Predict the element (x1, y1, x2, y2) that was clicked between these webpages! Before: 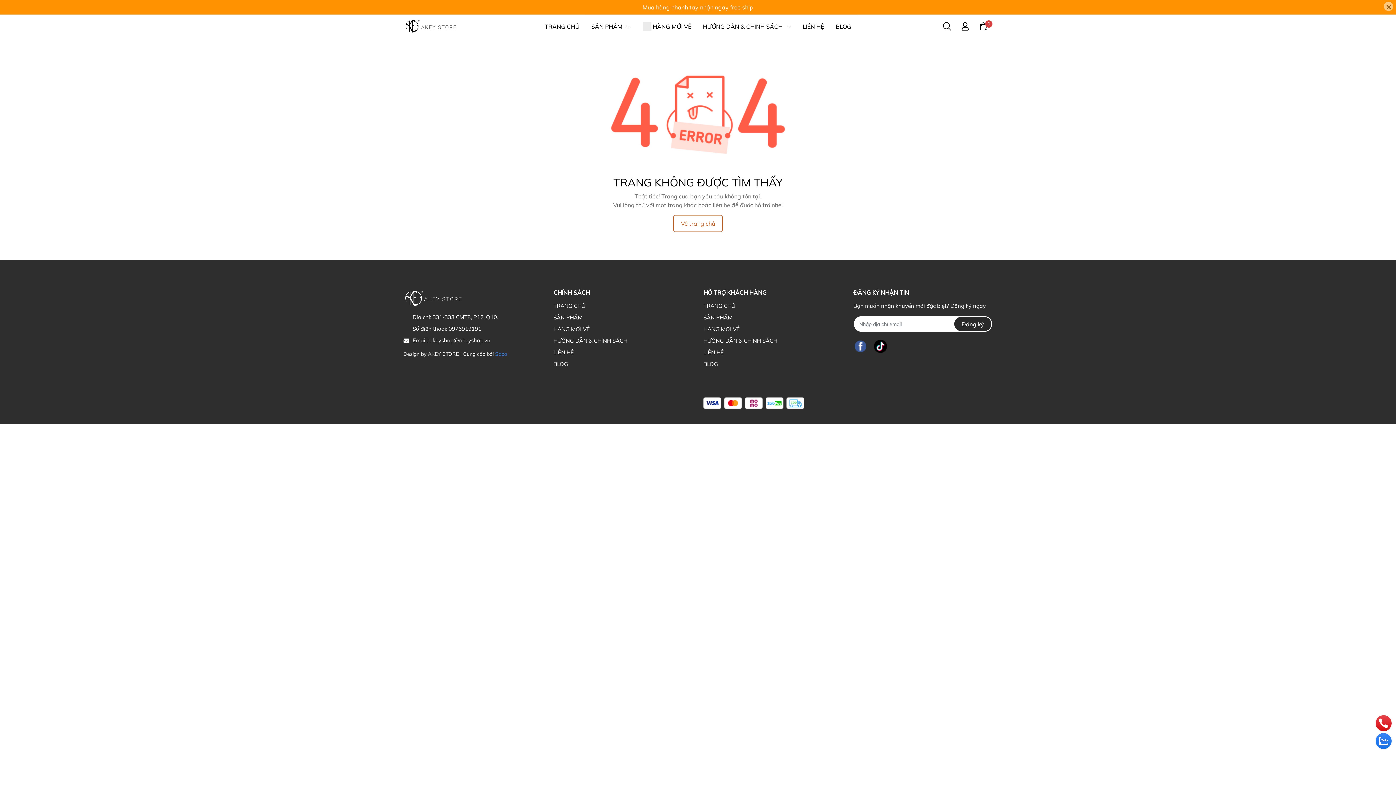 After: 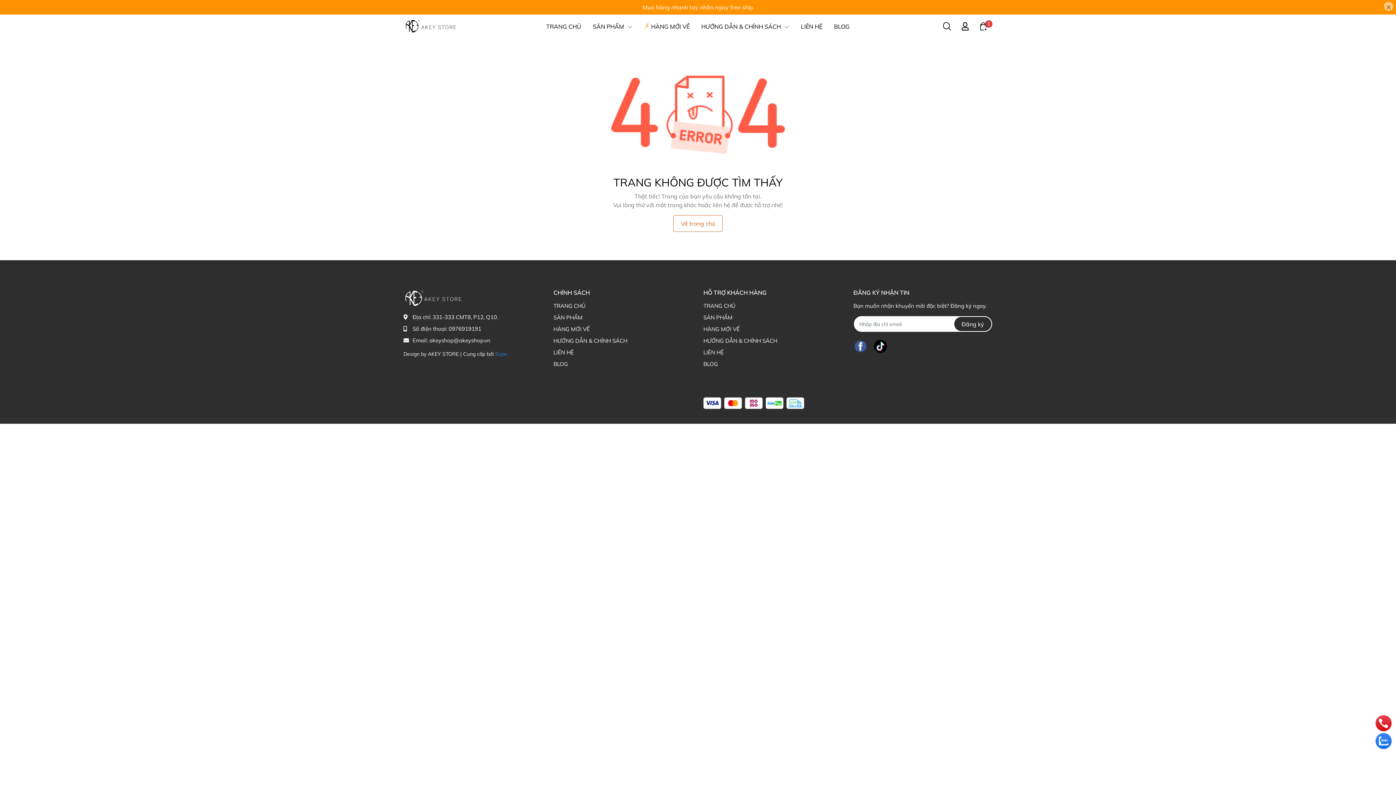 Action: label: Đăng ký nhận tin bbox: (954, 317, 991, 331)